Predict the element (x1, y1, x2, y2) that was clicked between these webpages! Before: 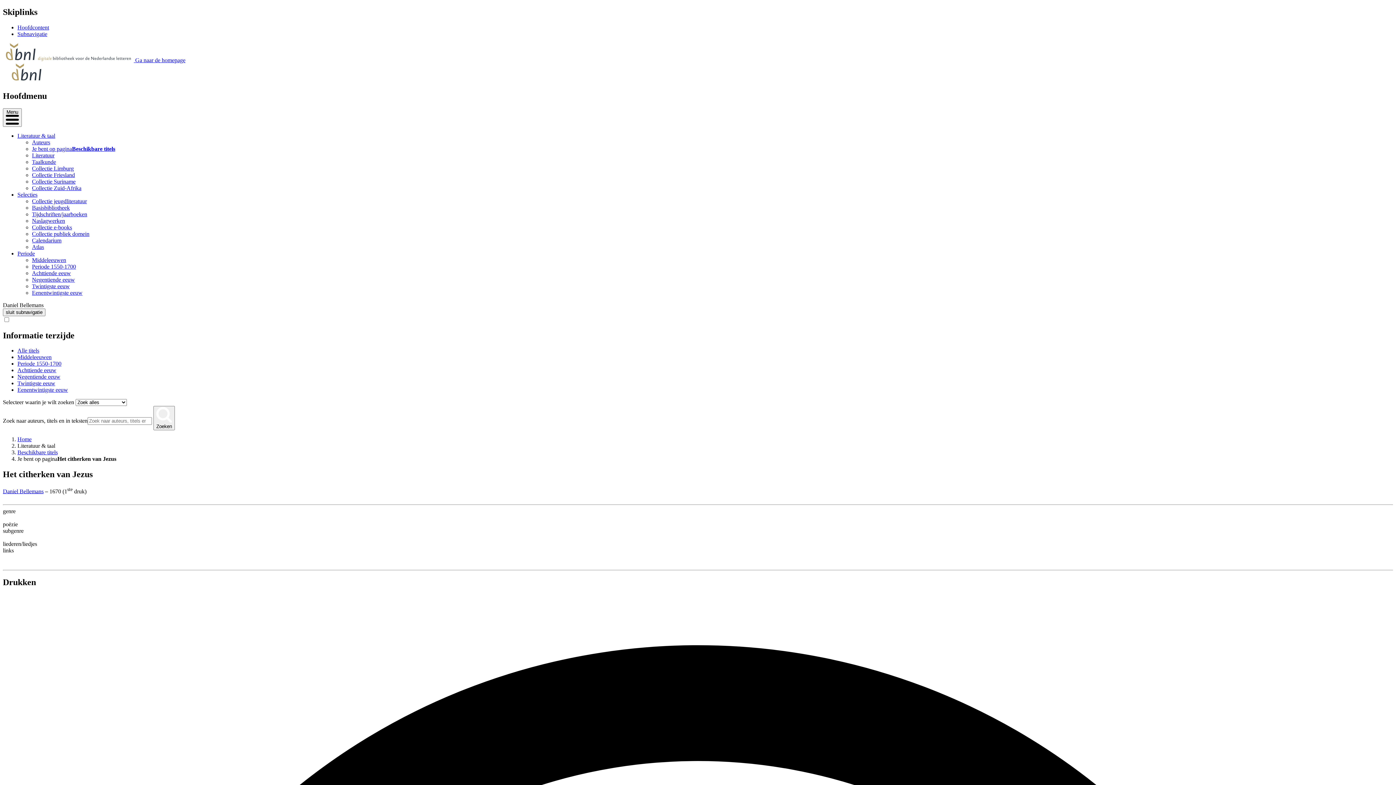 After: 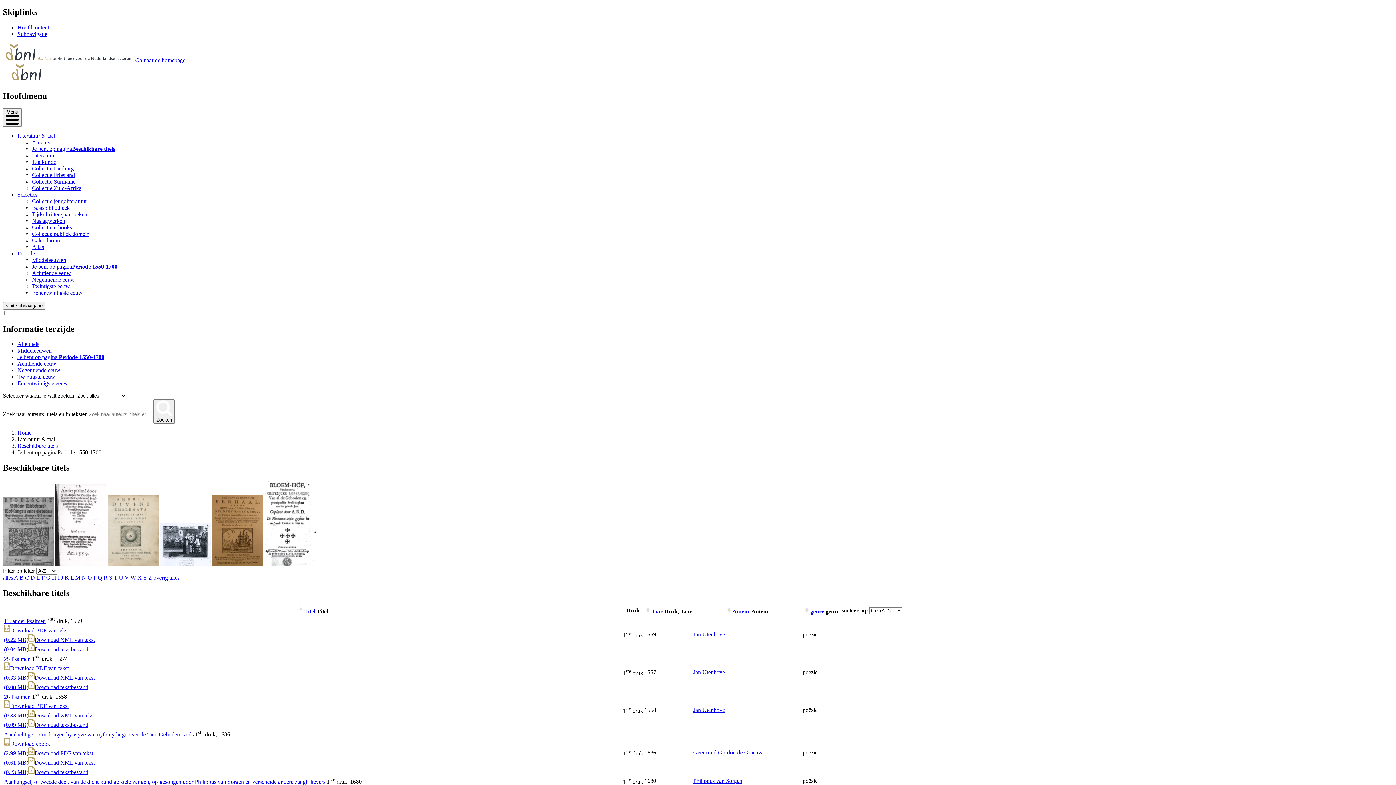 Action: label: Periode 1550-1700 bbox: (17, 360, 61, 367)